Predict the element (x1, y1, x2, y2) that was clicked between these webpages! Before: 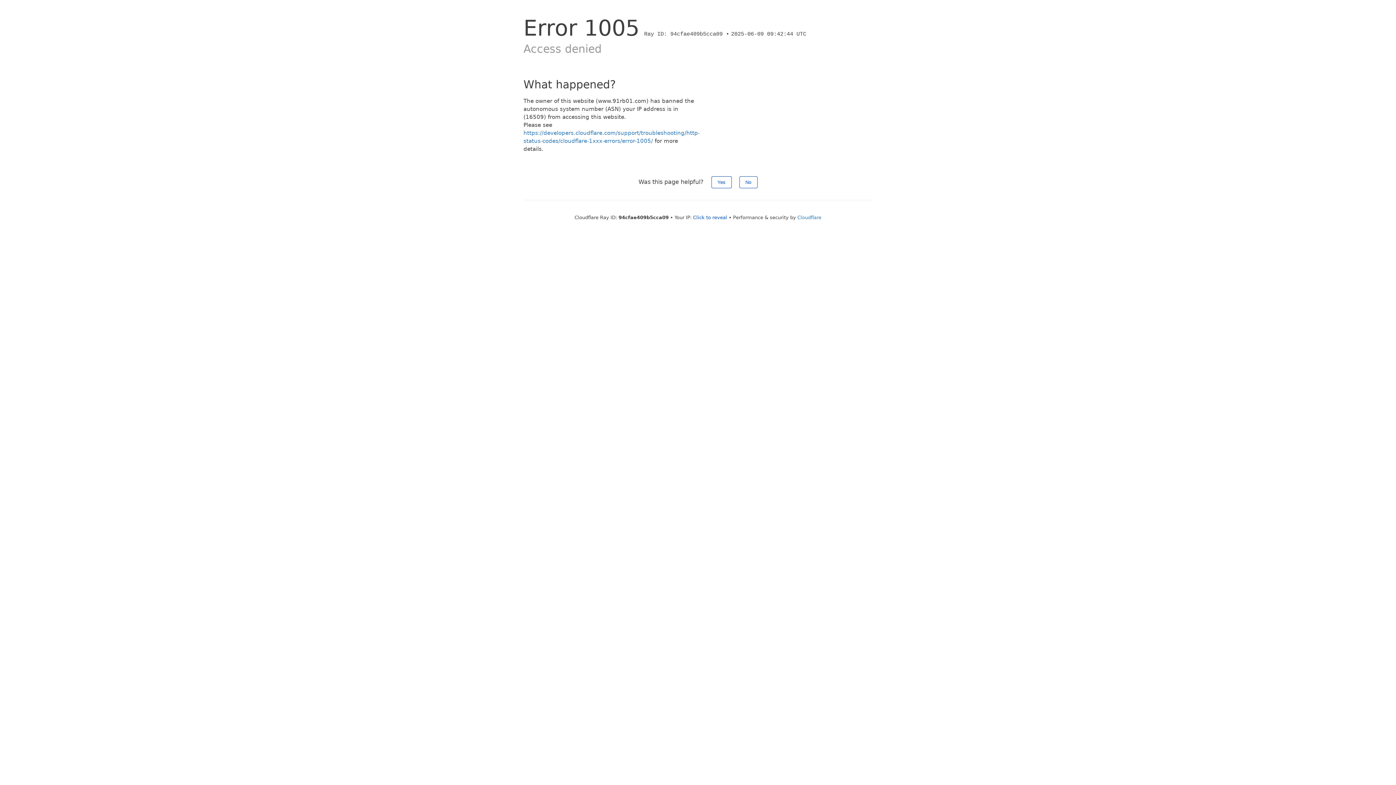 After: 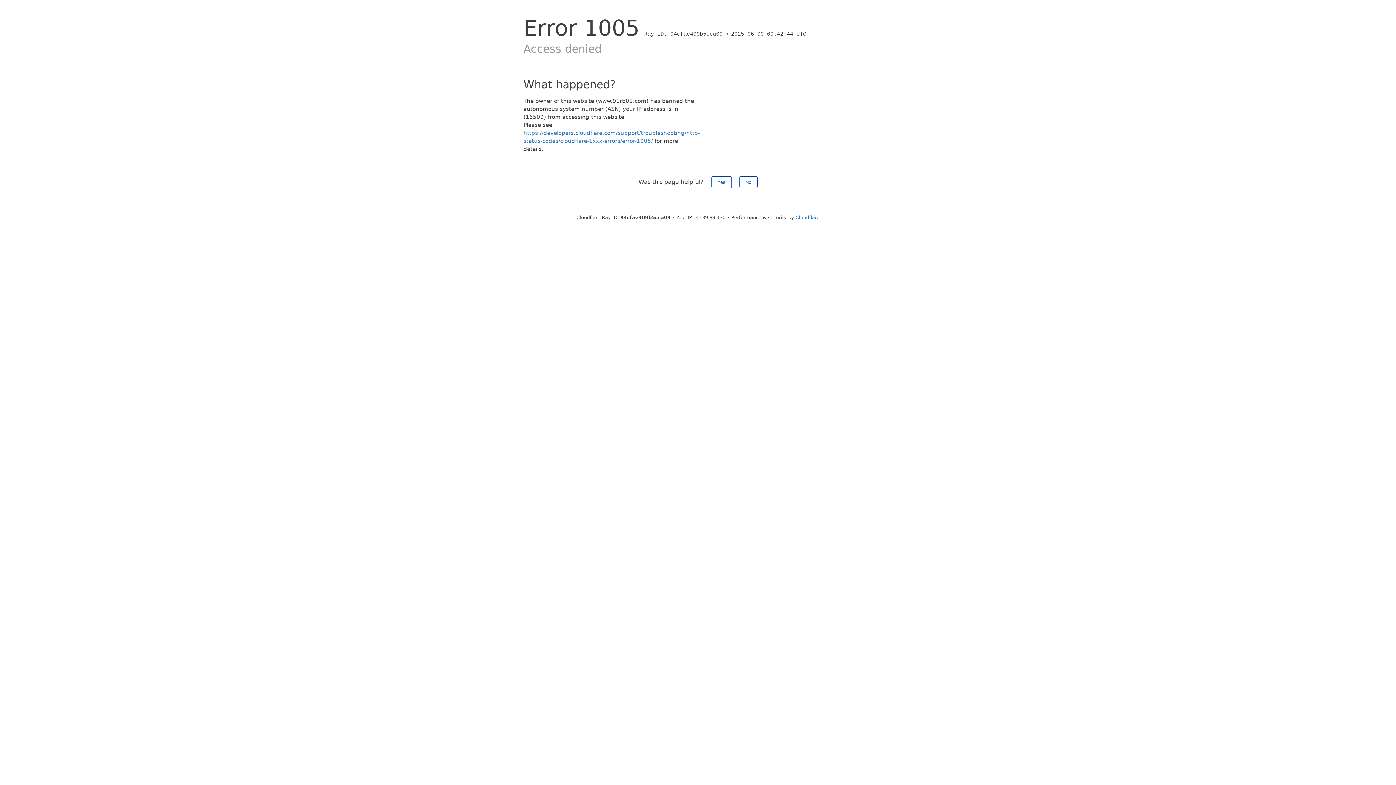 Action: label: Click to reveal bbox: (693, 214, 727, 220)